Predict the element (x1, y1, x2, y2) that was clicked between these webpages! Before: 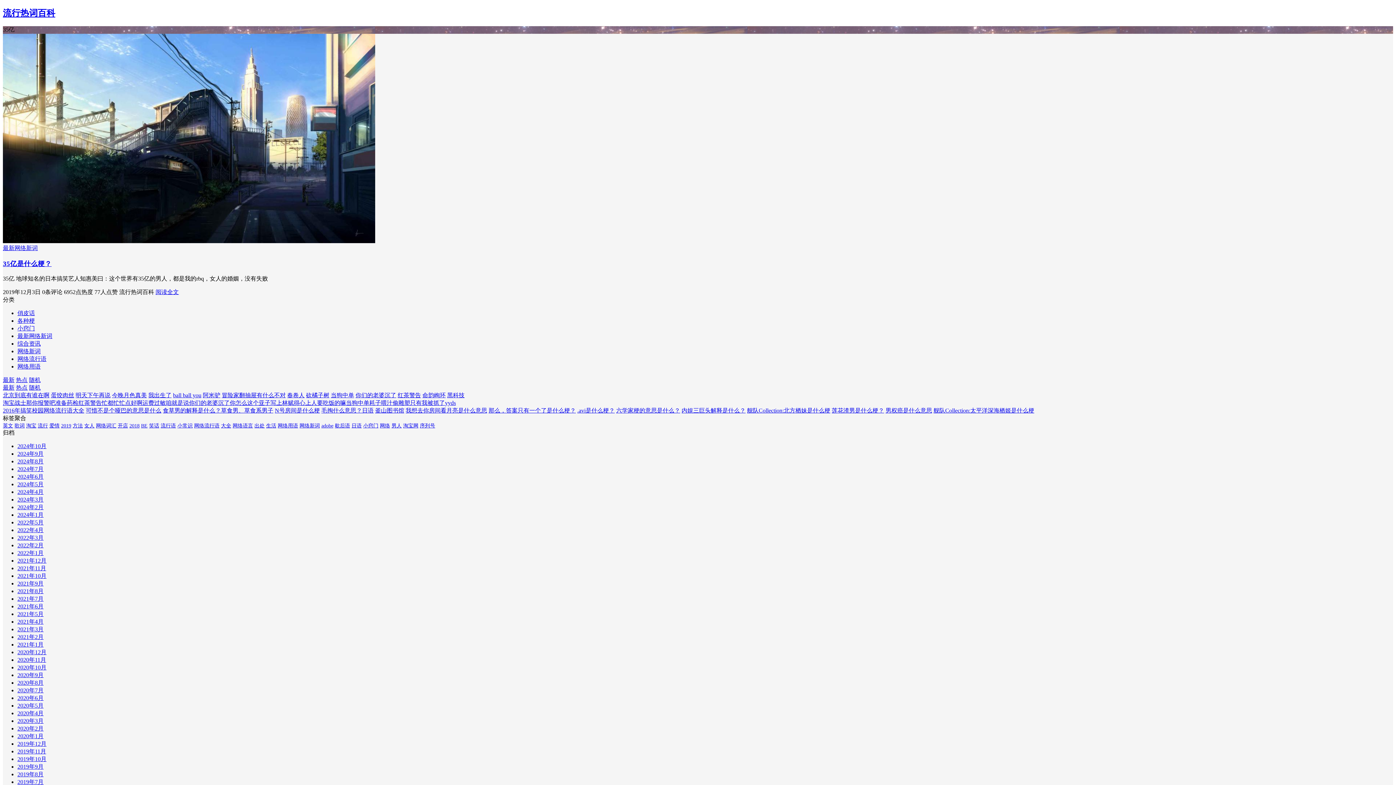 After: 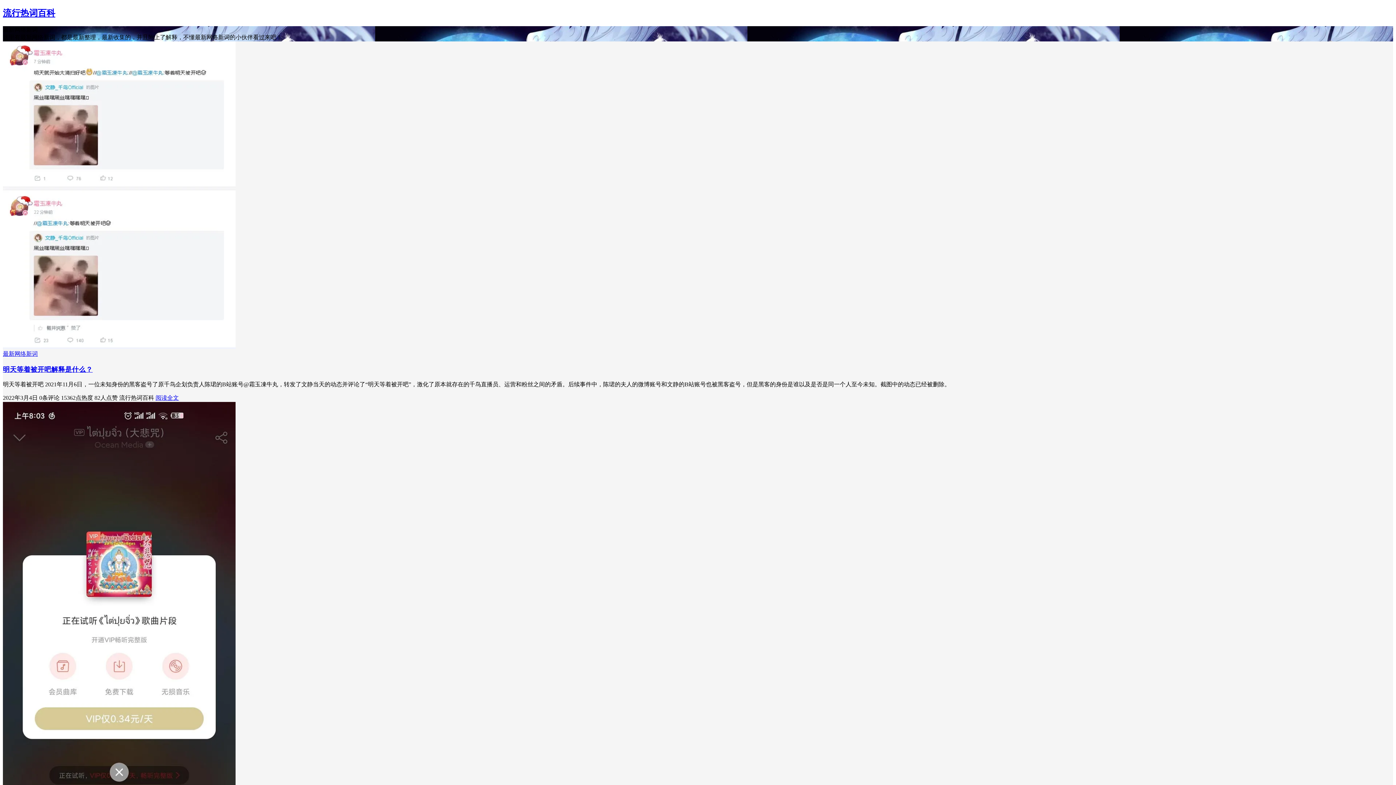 Action: label: 最新网络新词 bbox: (2, 245, 37, 251)